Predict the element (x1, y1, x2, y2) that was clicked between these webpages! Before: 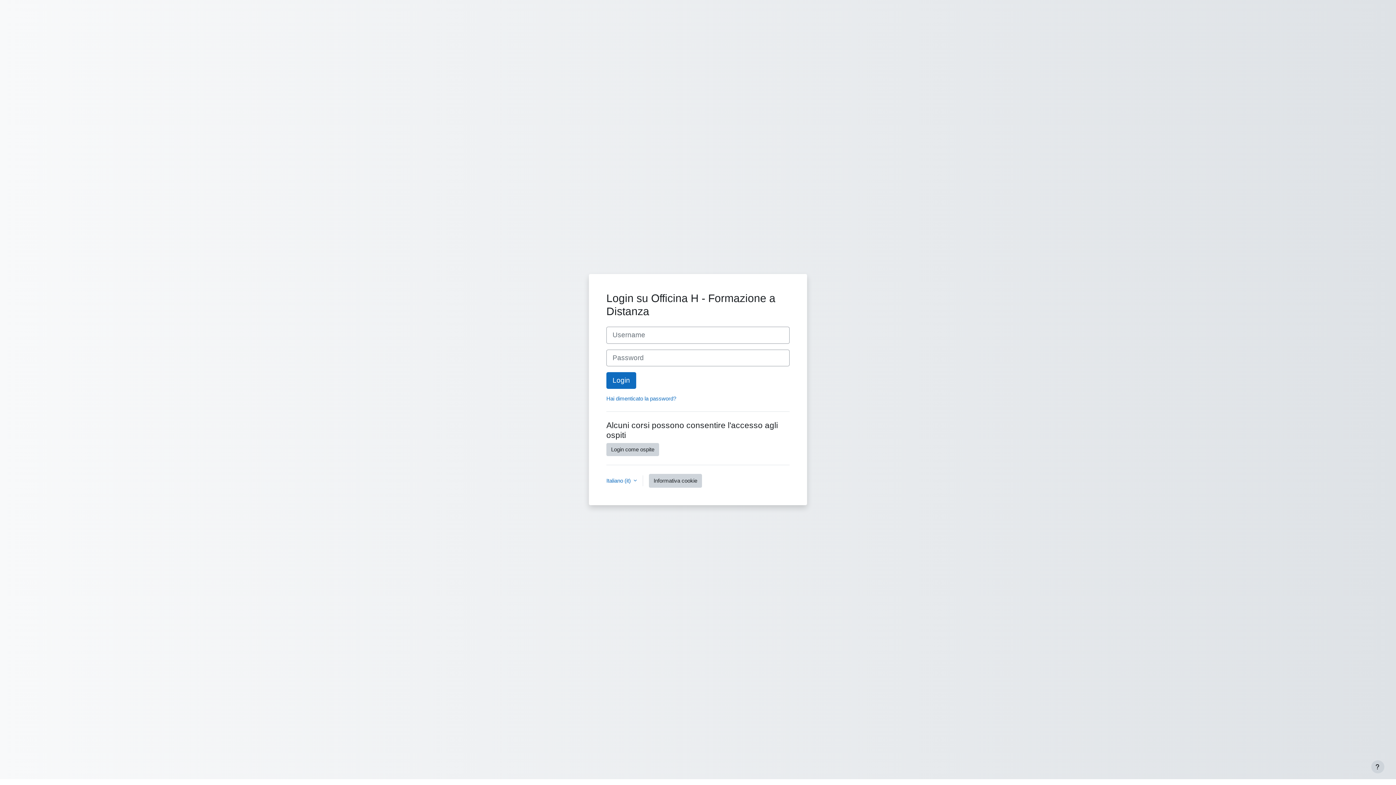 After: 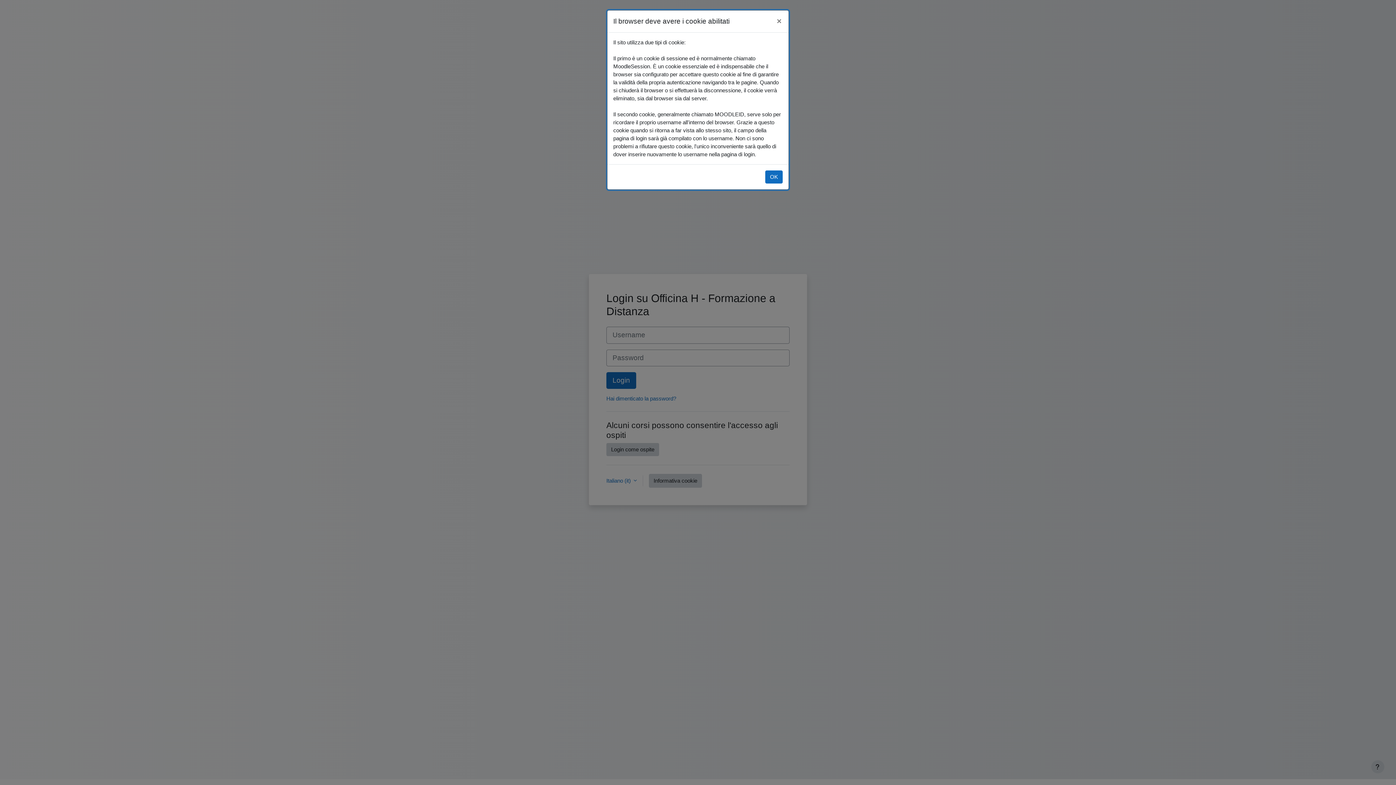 Action: bbox: (649, 474, 702, 487) label: Informativa cookie